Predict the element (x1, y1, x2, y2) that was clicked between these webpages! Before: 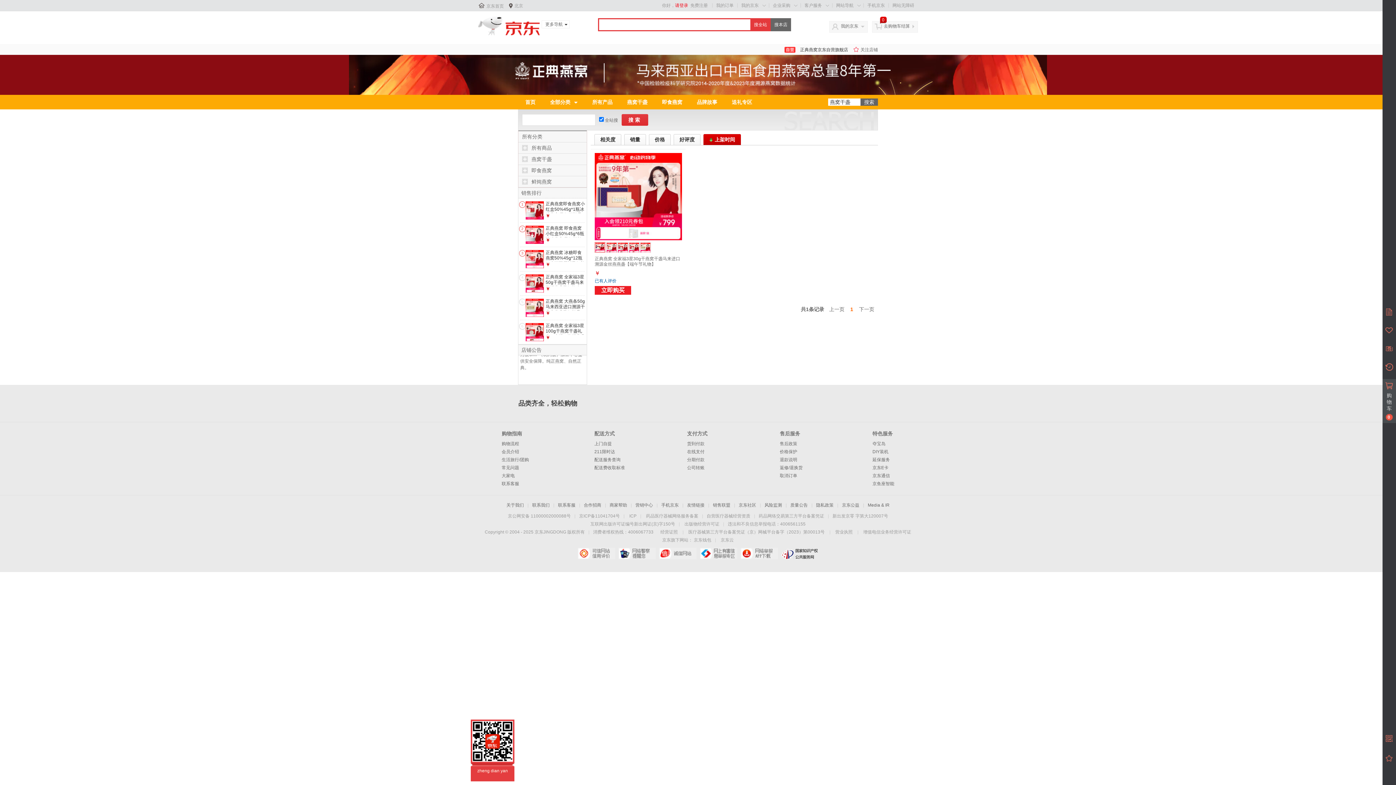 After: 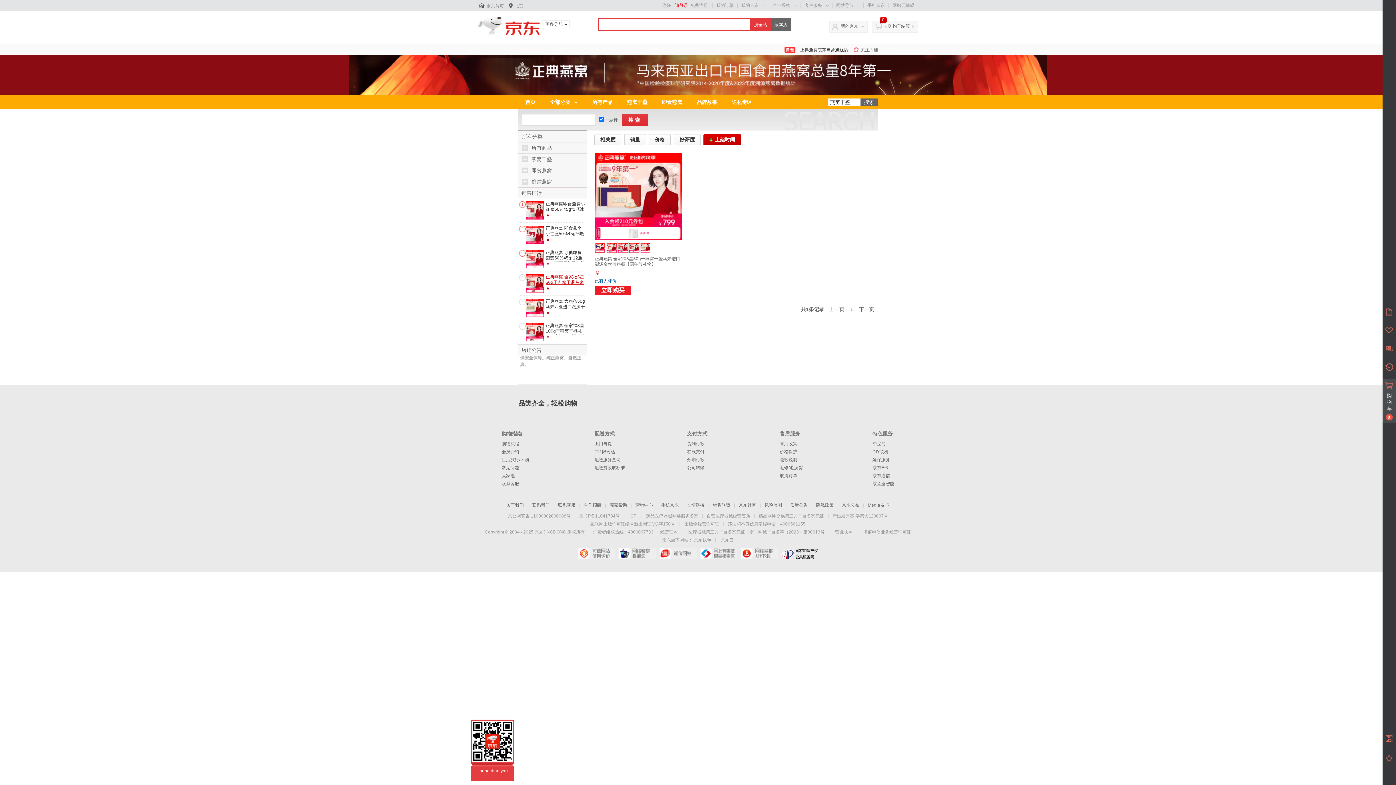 Action: bbox: (545, 274, 584, 296) label: 正典燕窝 全家福3星50g干燕窝干盏马来溯源燕盏孕妇礼盒【端午节礼物】